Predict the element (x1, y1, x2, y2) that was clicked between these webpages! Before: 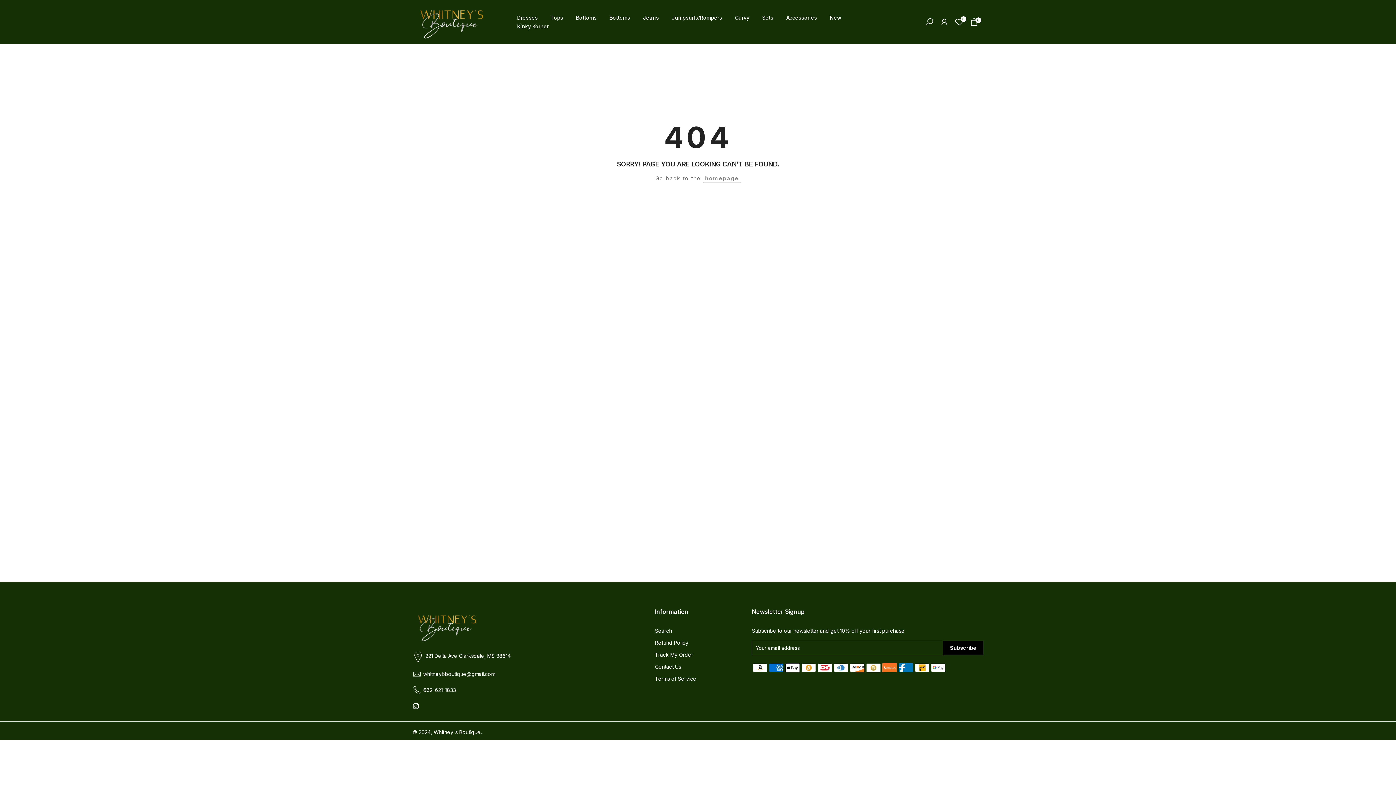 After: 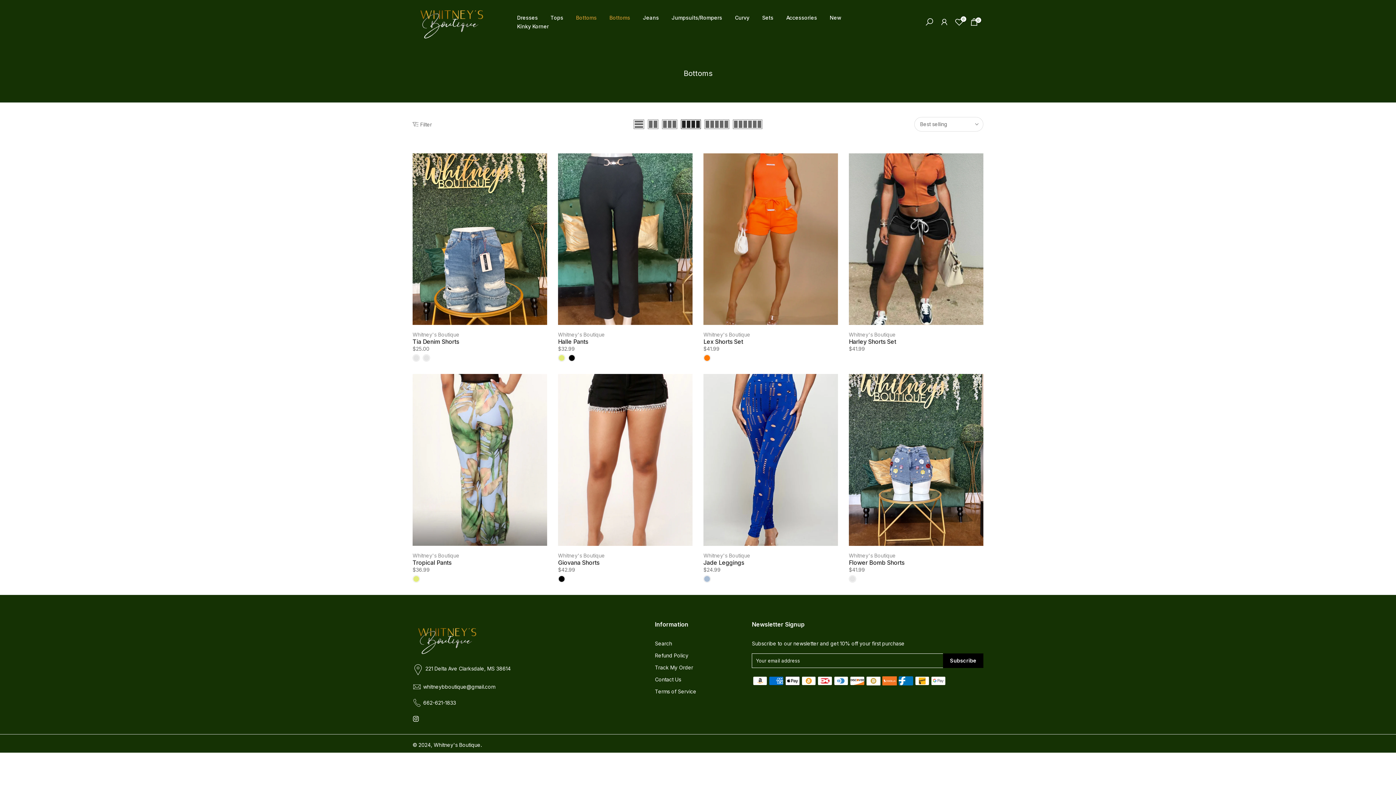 Action: bbox: (603, 13, 636, 22) label: Bottoms